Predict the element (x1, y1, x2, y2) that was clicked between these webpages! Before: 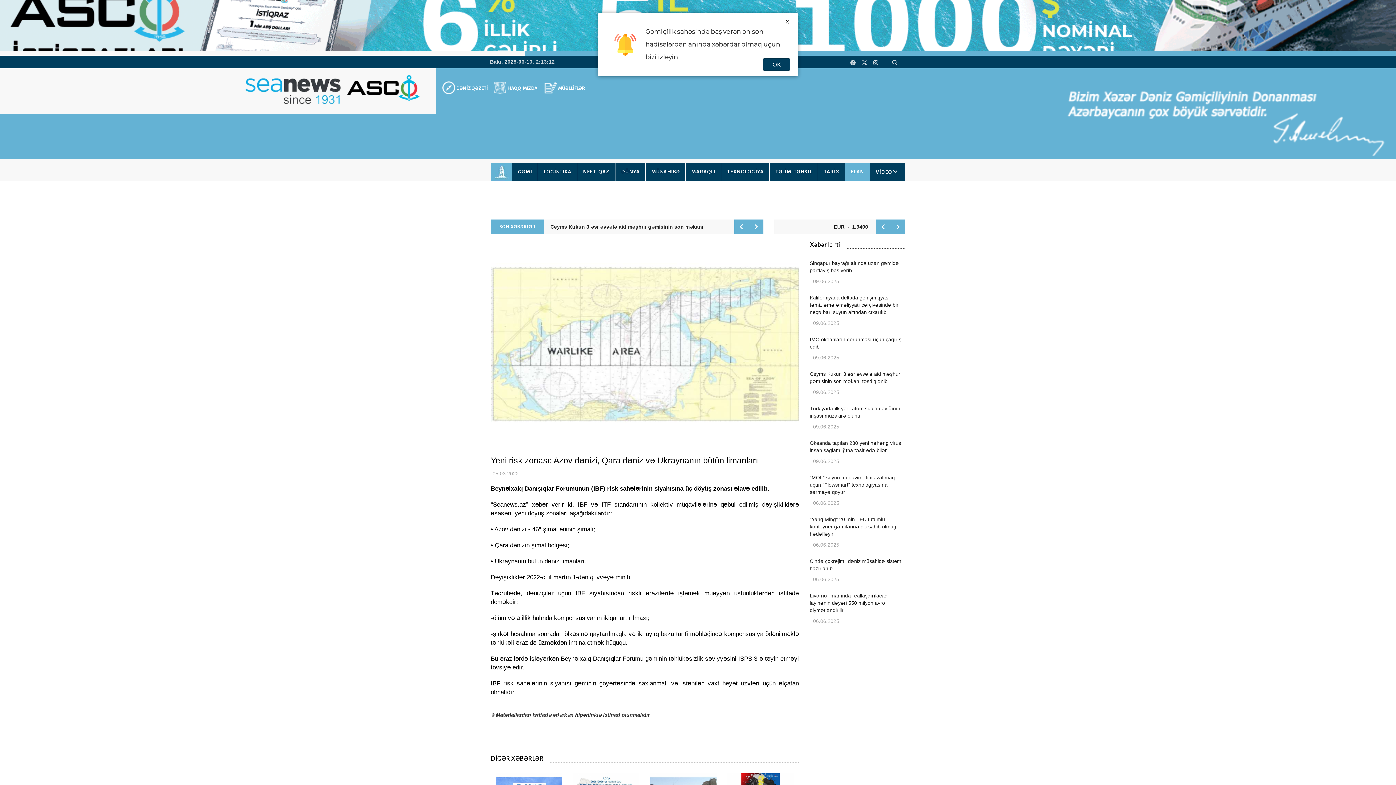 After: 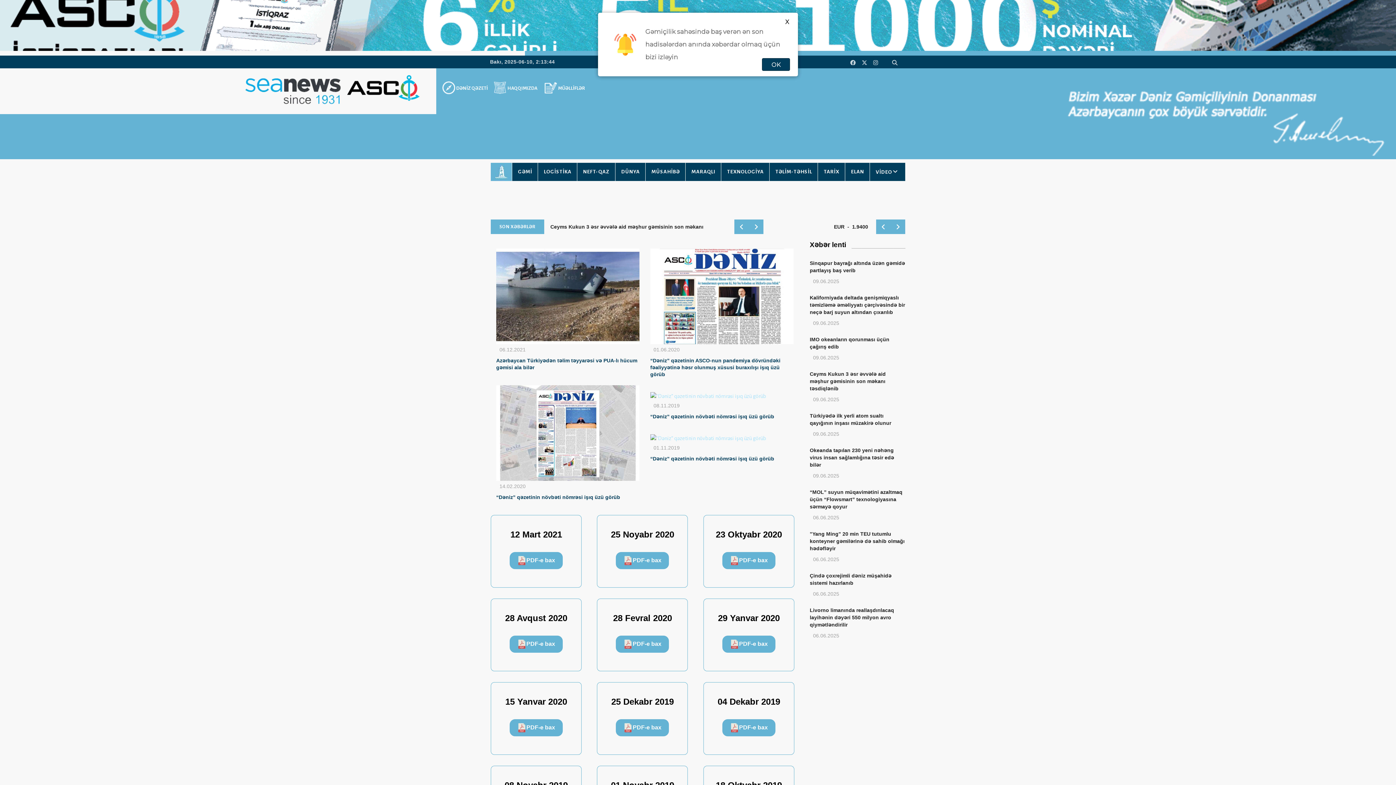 Action: bbox: (442, 81, 488, 94) label: DƏNİZ QƏZETİ